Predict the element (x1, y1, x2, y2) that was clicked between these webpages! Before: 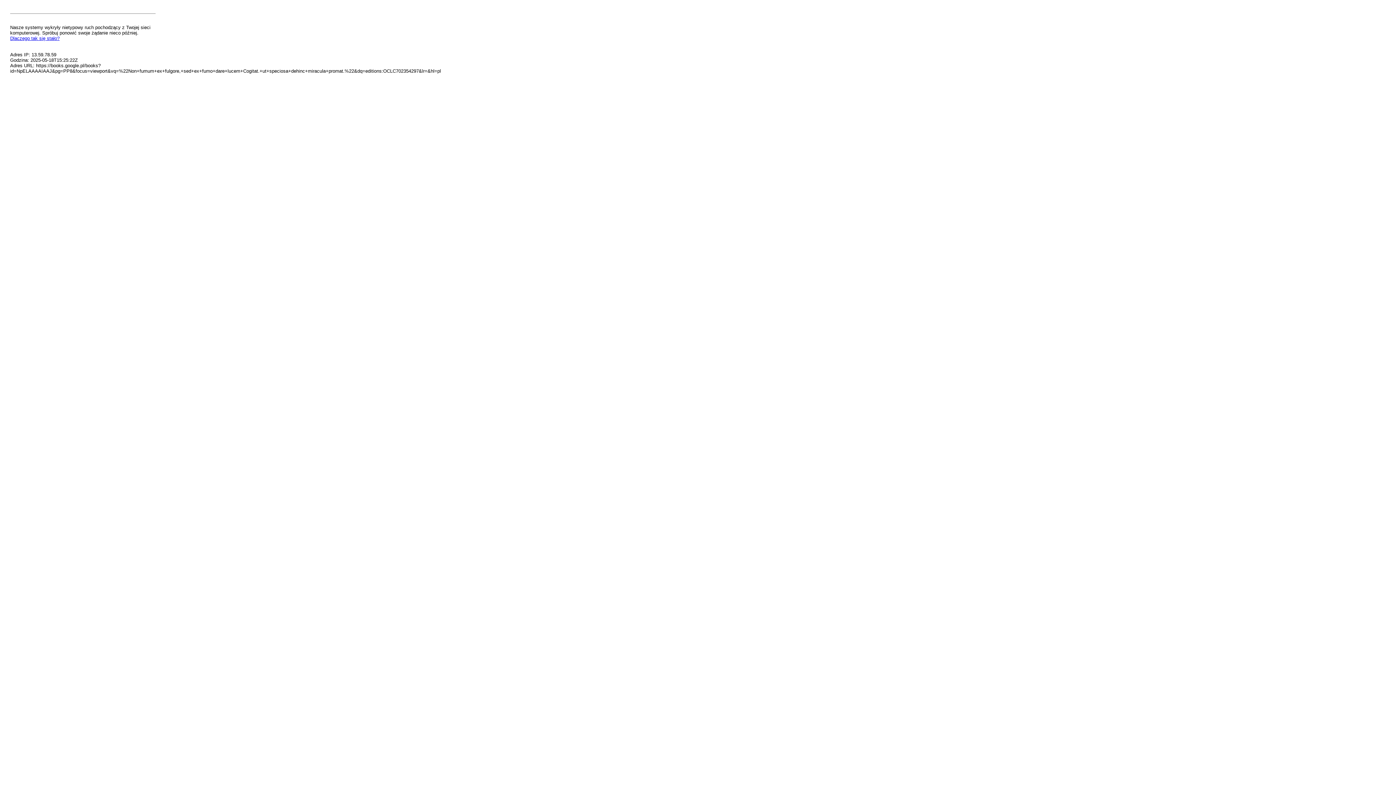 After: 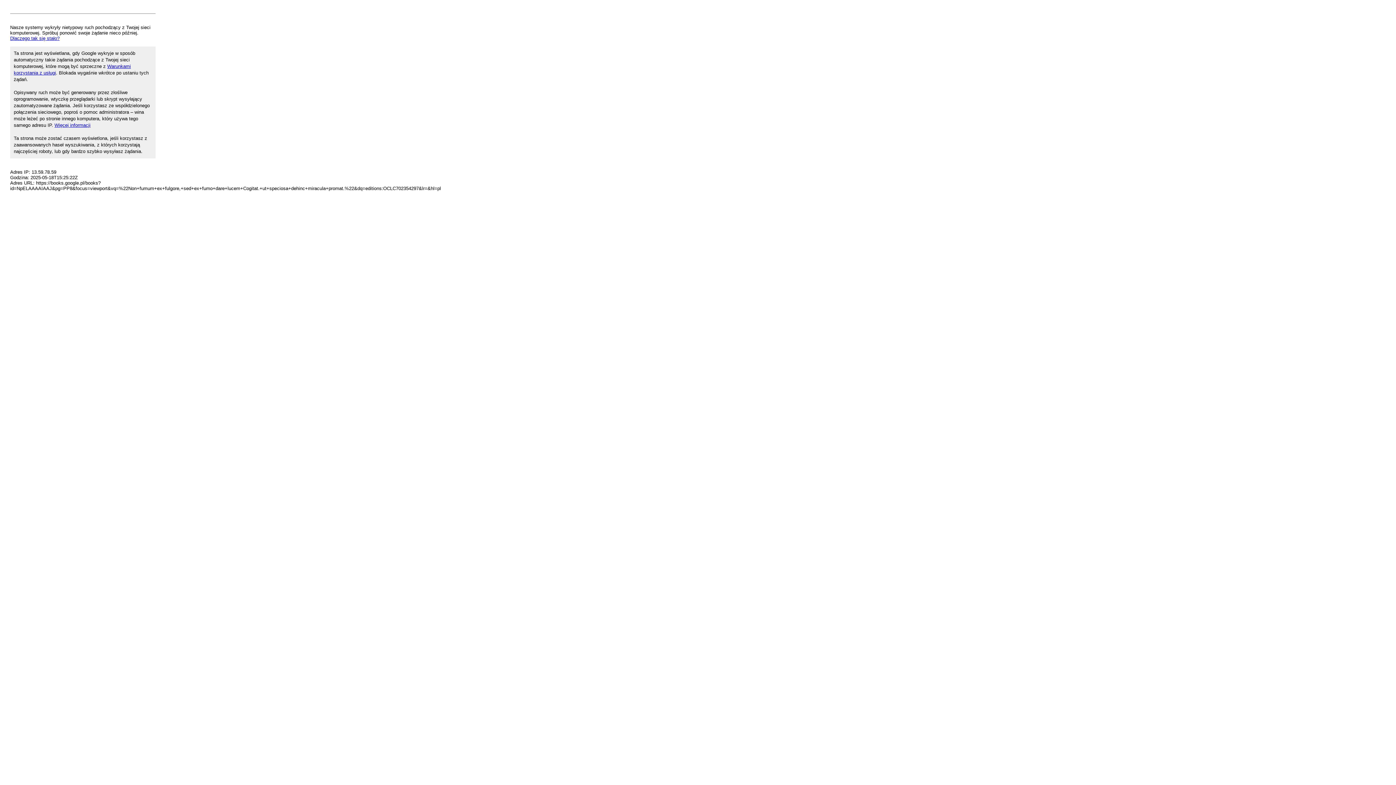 Action: bbox: (10, 35, 59, 41) label: Dlaczego tak się stało?